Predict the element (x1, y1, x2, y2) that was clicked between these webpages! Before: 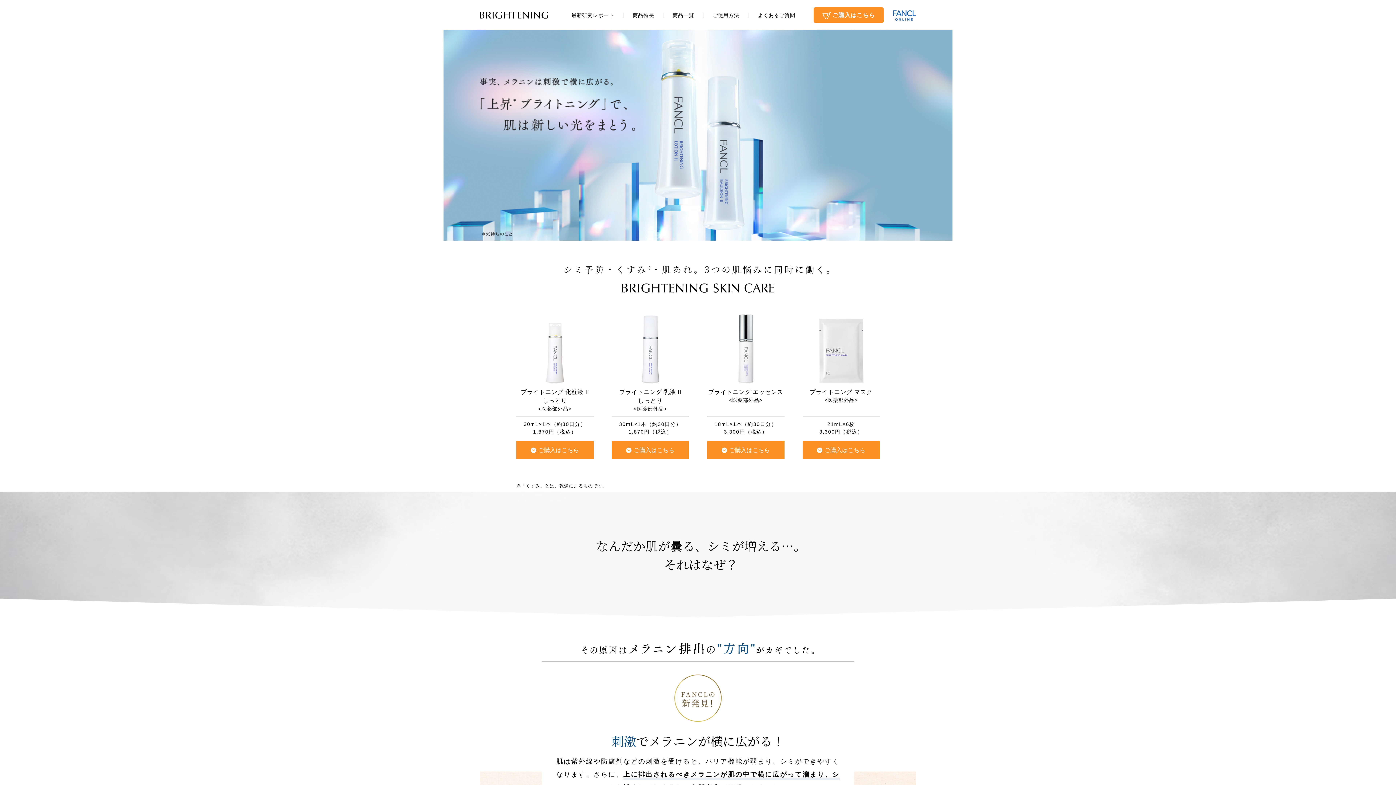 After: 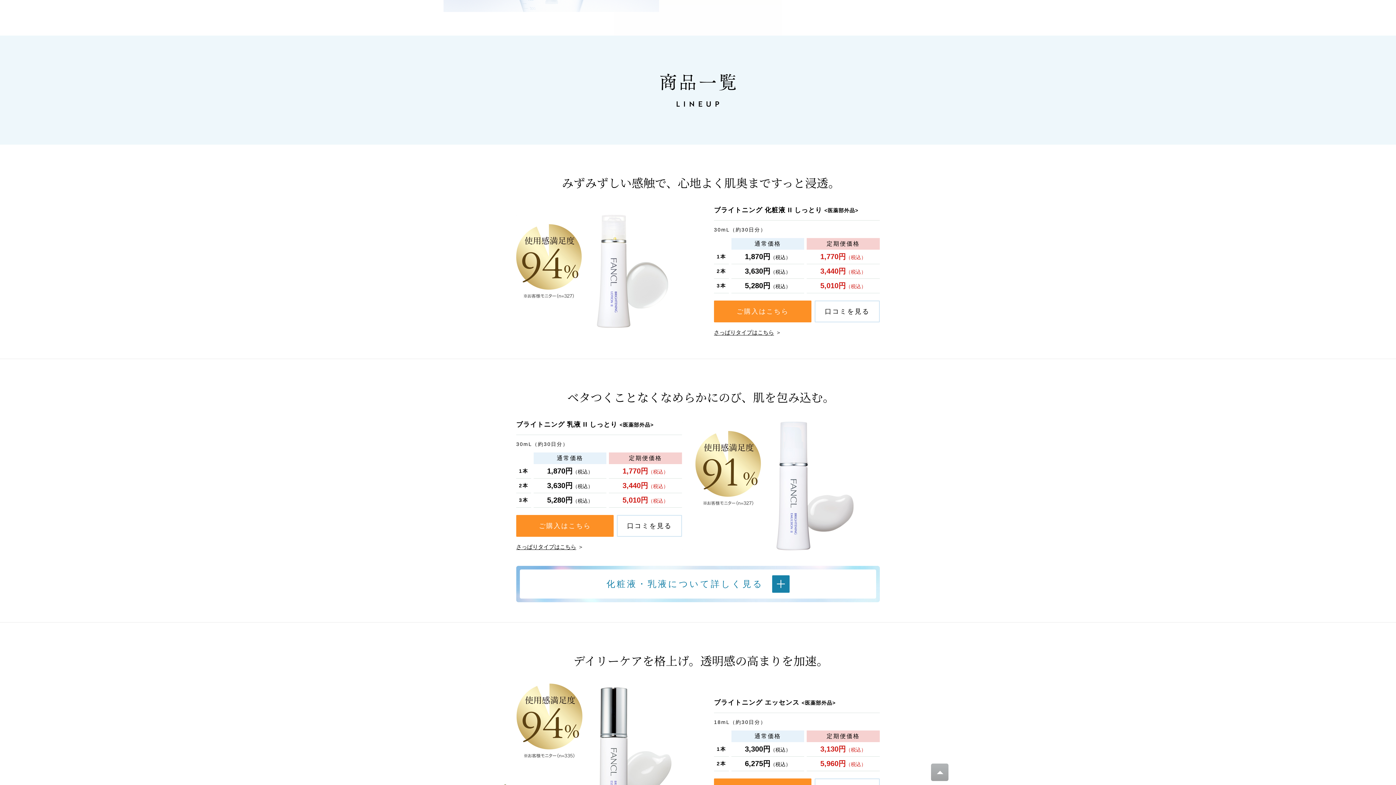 Action: bbox: (663, 12, 703, 17) label: 商品一覧